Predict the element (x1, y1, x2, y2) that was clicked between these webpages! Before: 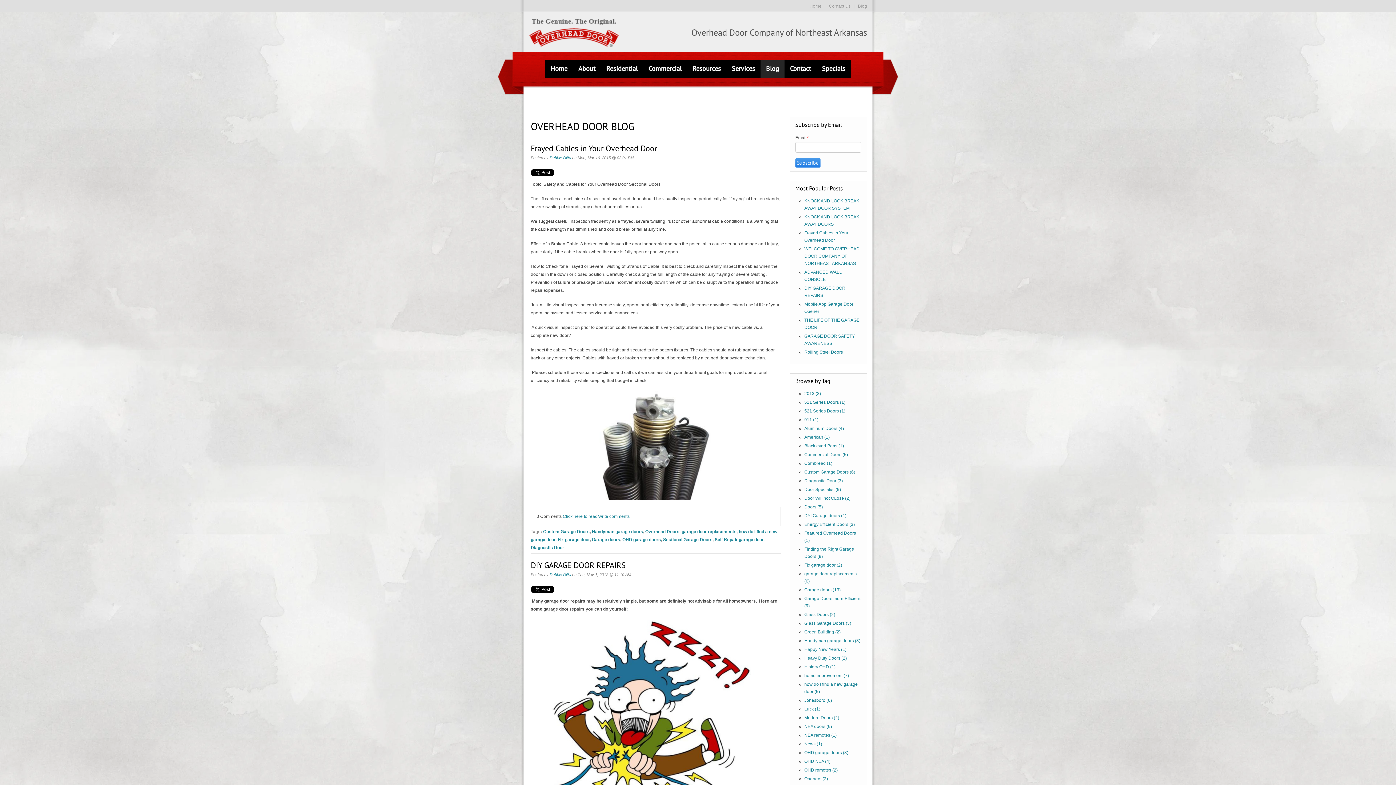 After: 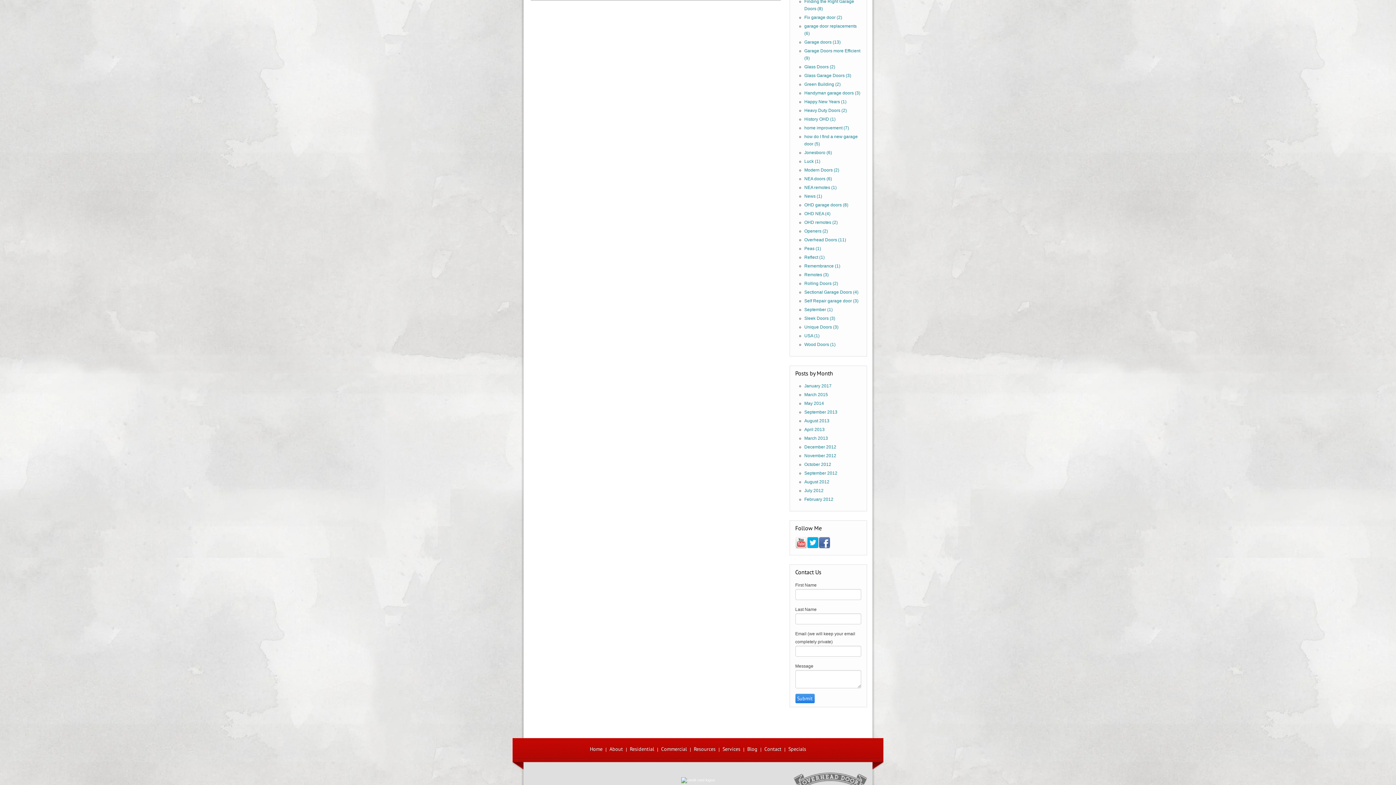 Action: label: Click here to read/write comments bbox: (562, 514, 629, 519)